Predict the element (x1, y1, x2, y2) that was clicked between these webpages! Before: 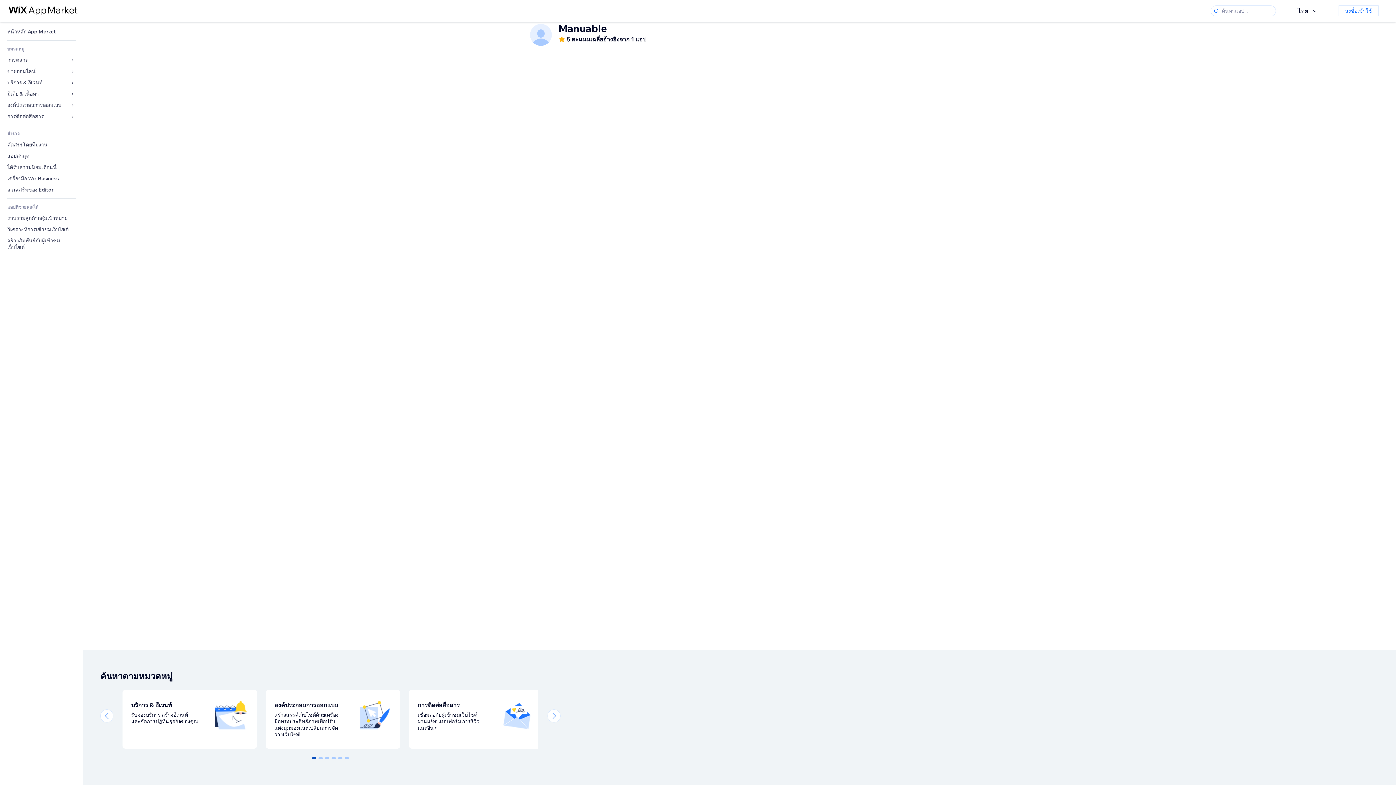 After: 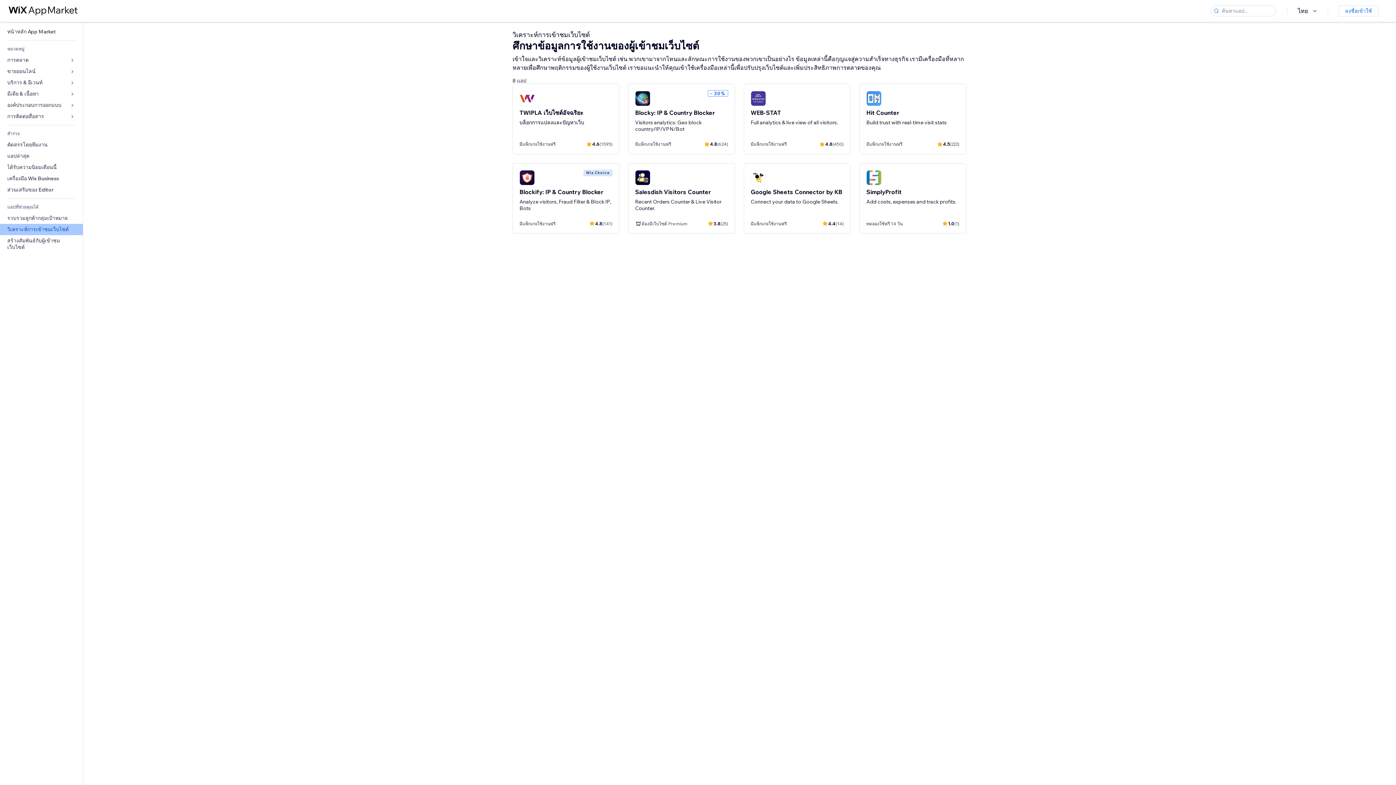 Action: label: วิเคราะห์การเข้าชมเว็บไซต์ bbox: (0, 224, 82, 235)